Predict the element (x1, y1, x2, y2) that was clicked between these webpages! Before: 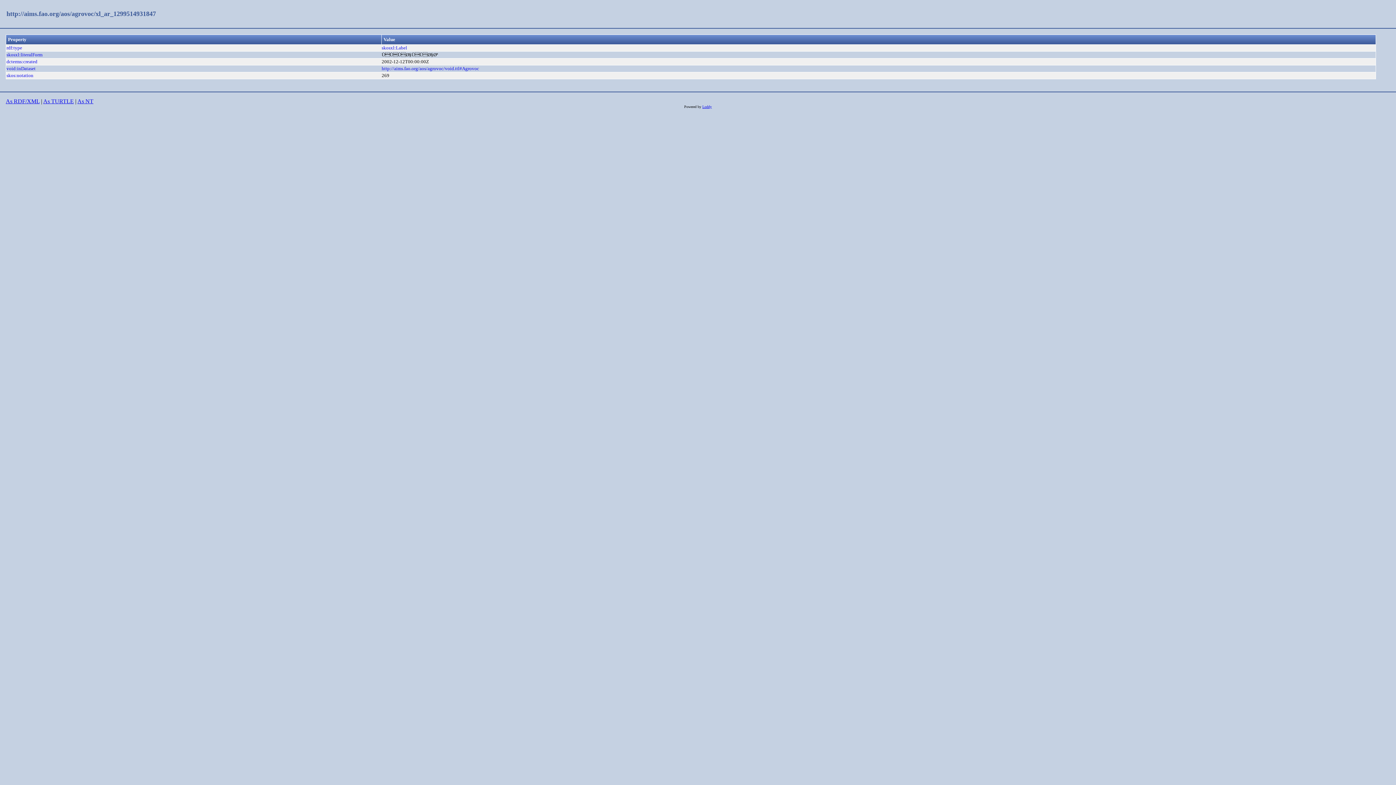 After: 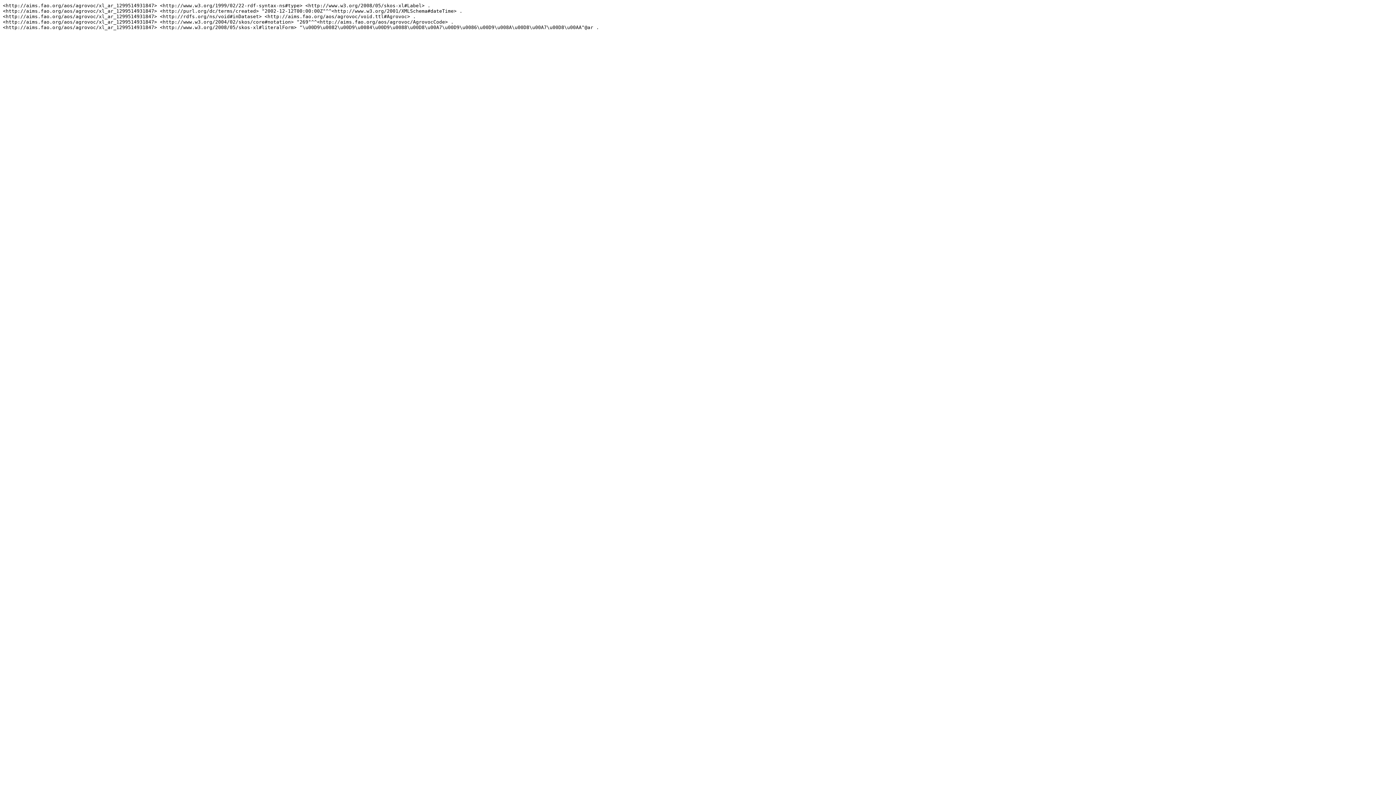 Action: bbox: (77, 98, 93, 104) label: As NT